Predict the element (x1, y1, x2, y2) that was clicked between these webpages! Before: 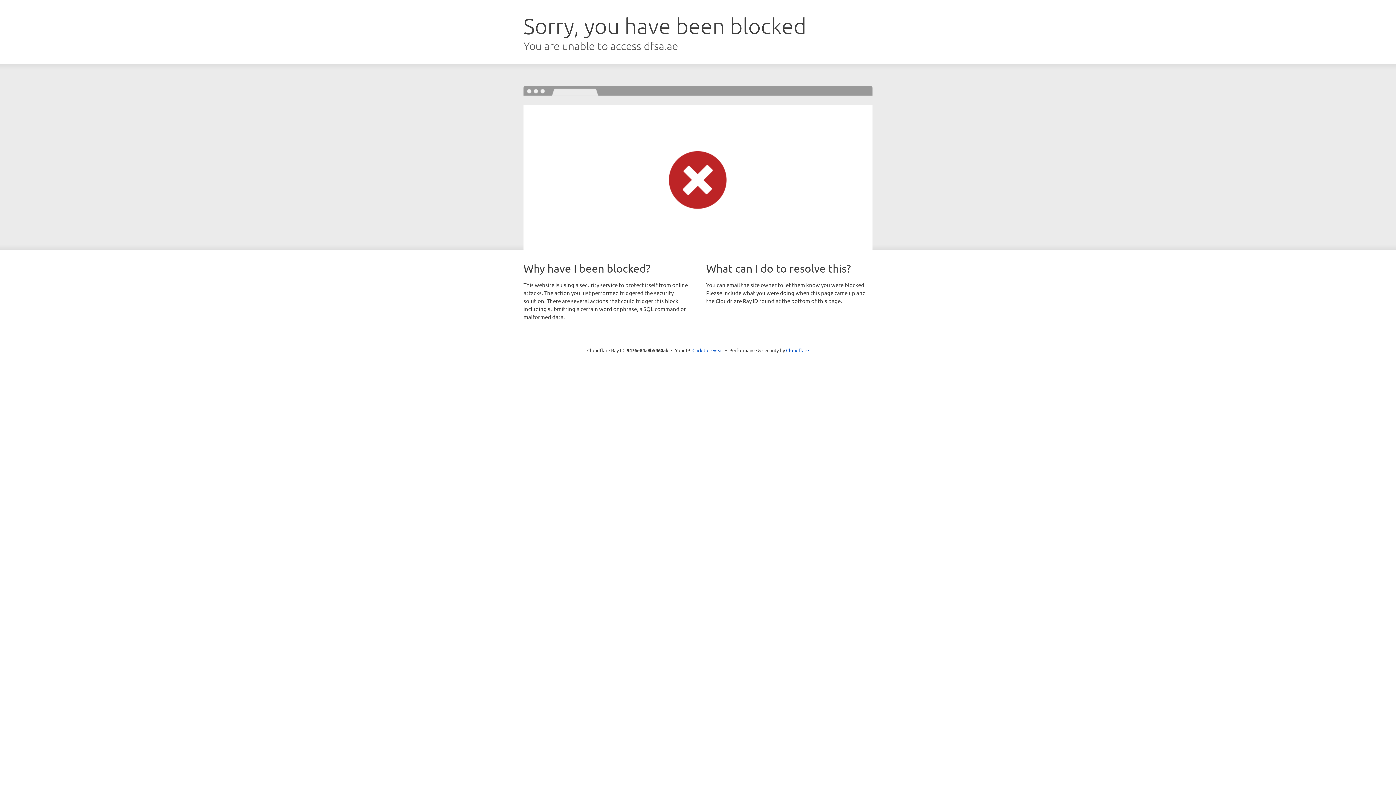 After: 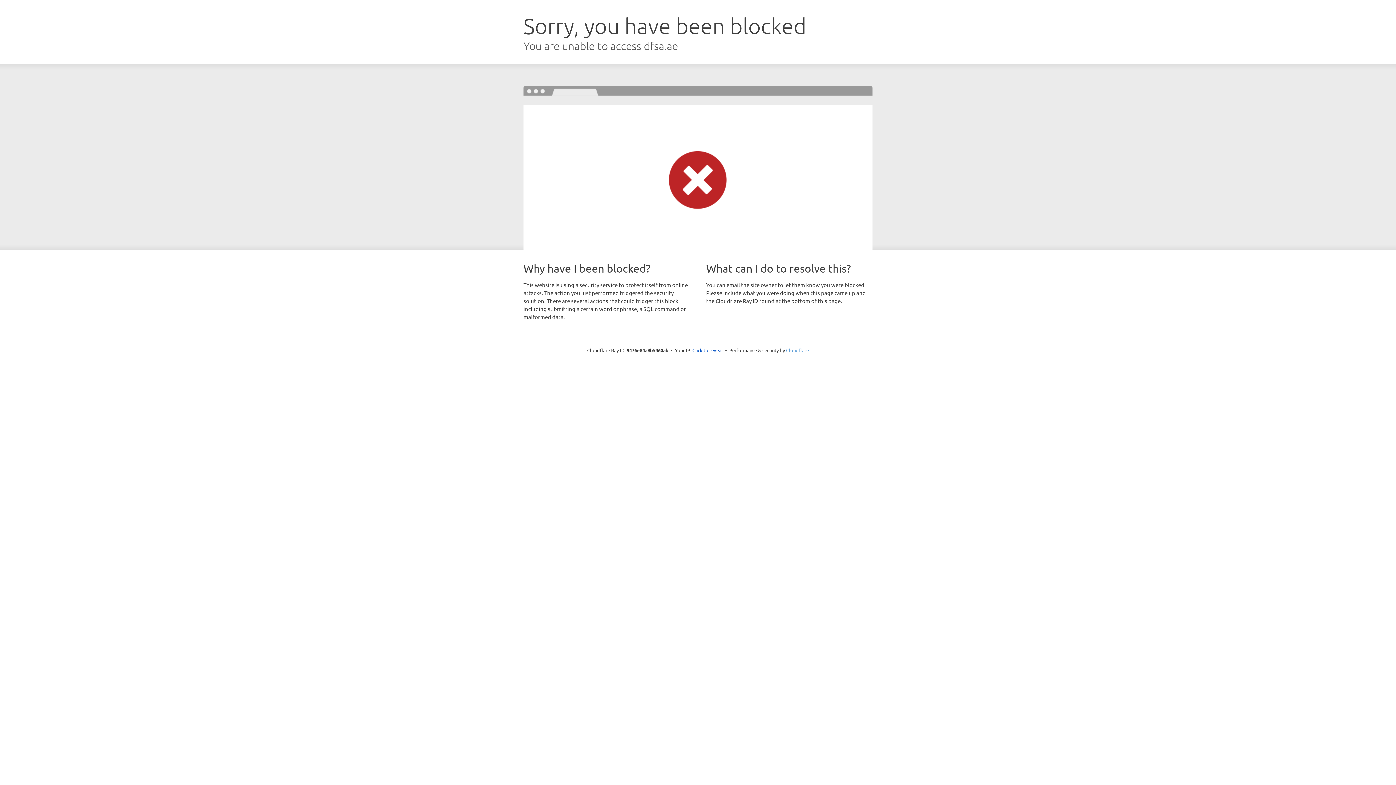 Action: bbox: (786, 347, 809, 353) label: Cloudflare